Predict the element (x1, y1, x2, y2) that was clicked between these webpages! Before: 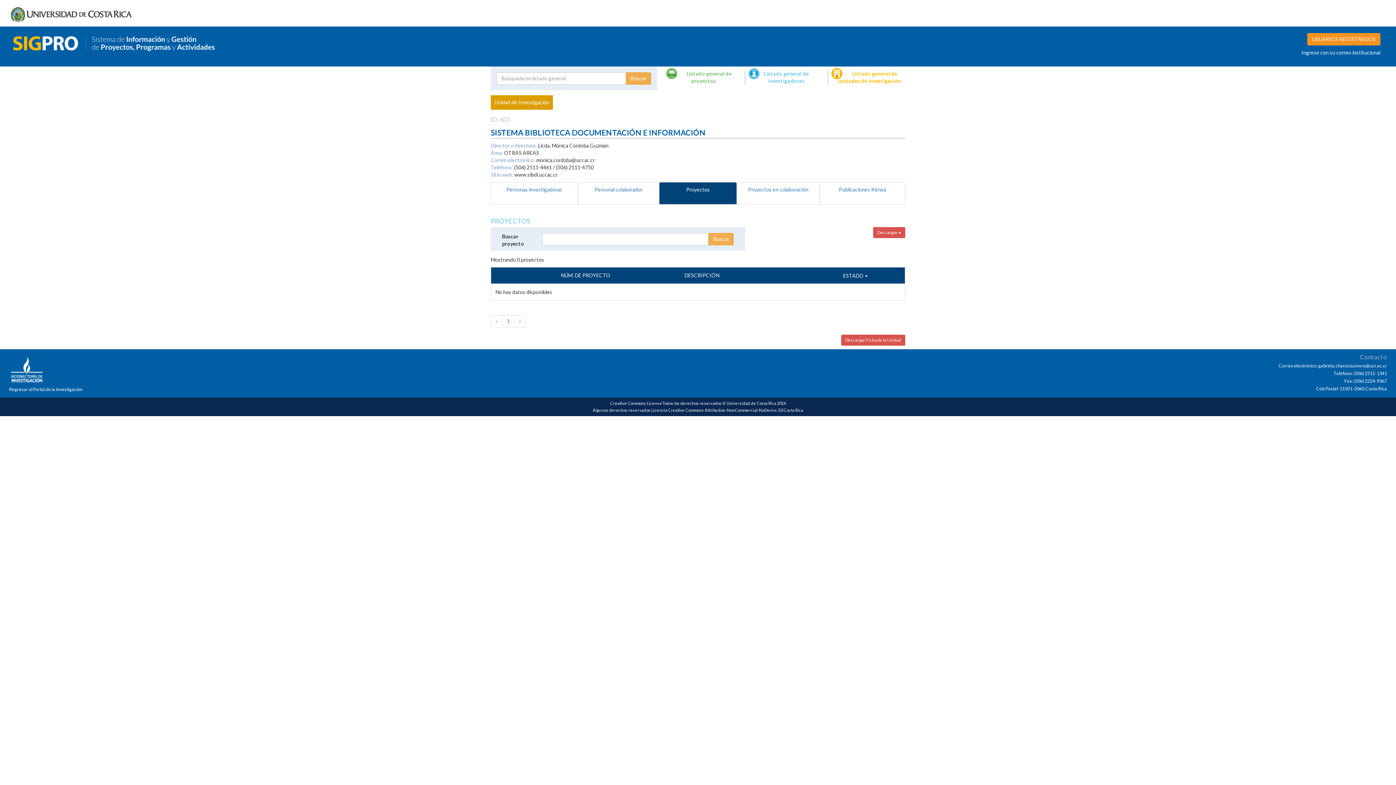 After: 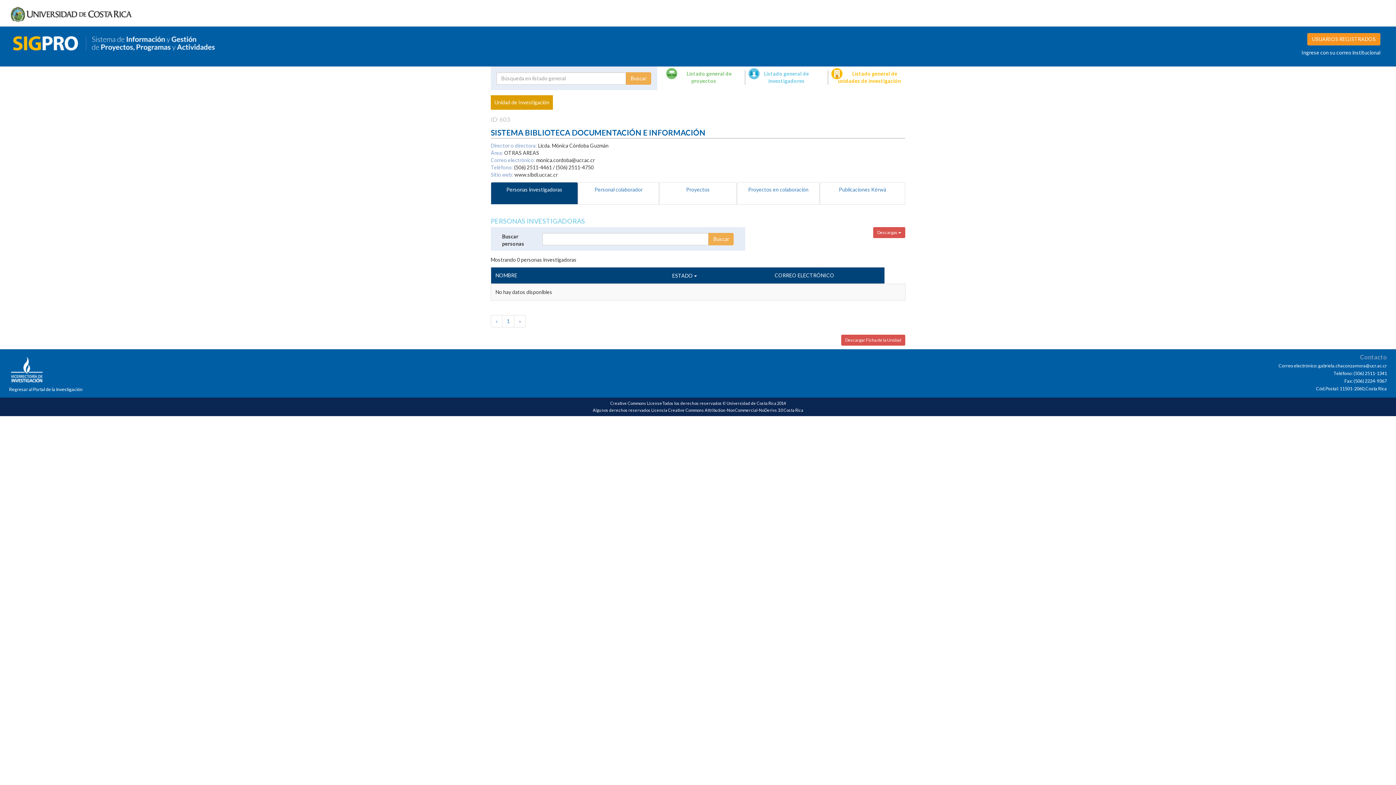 Action: bbox: (490, 182, 578, 204) label: Personas investigadoras